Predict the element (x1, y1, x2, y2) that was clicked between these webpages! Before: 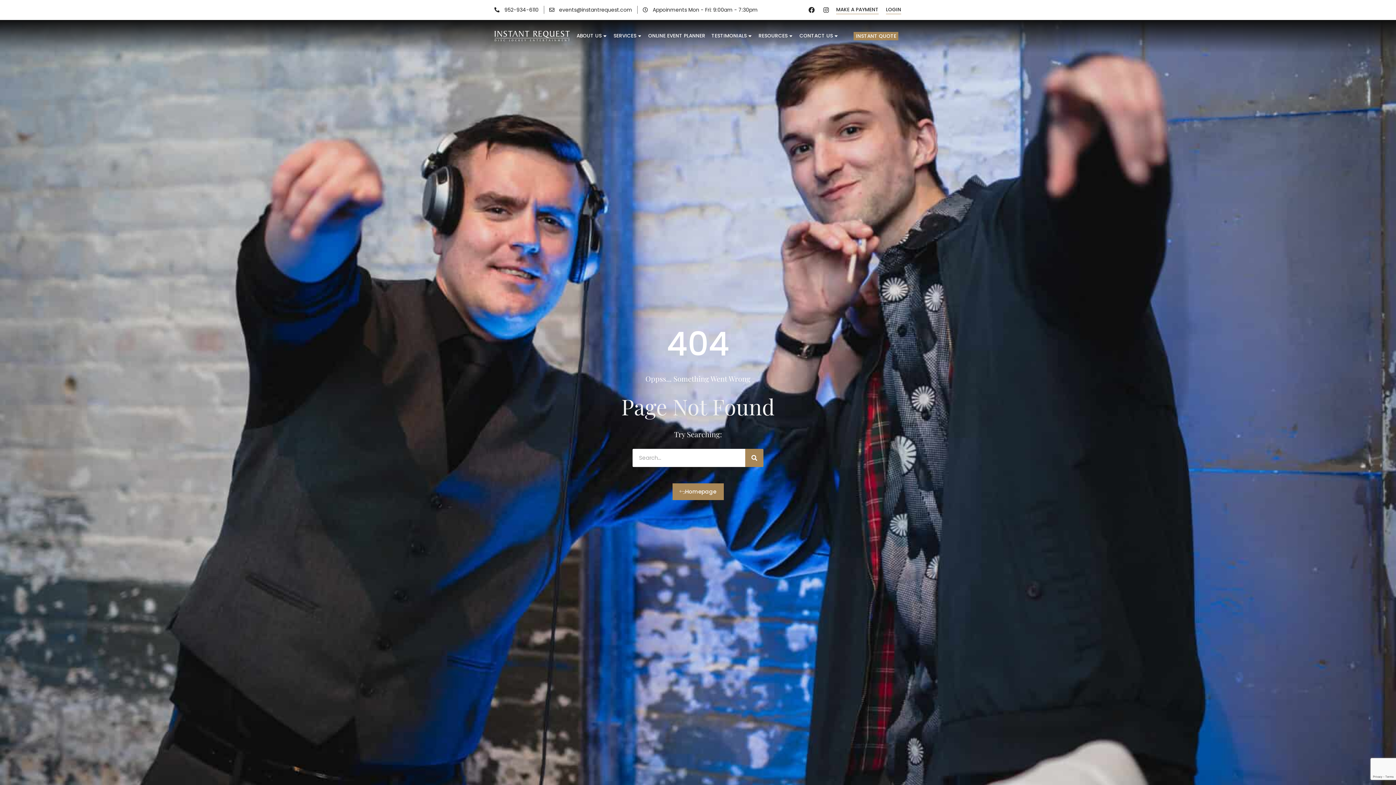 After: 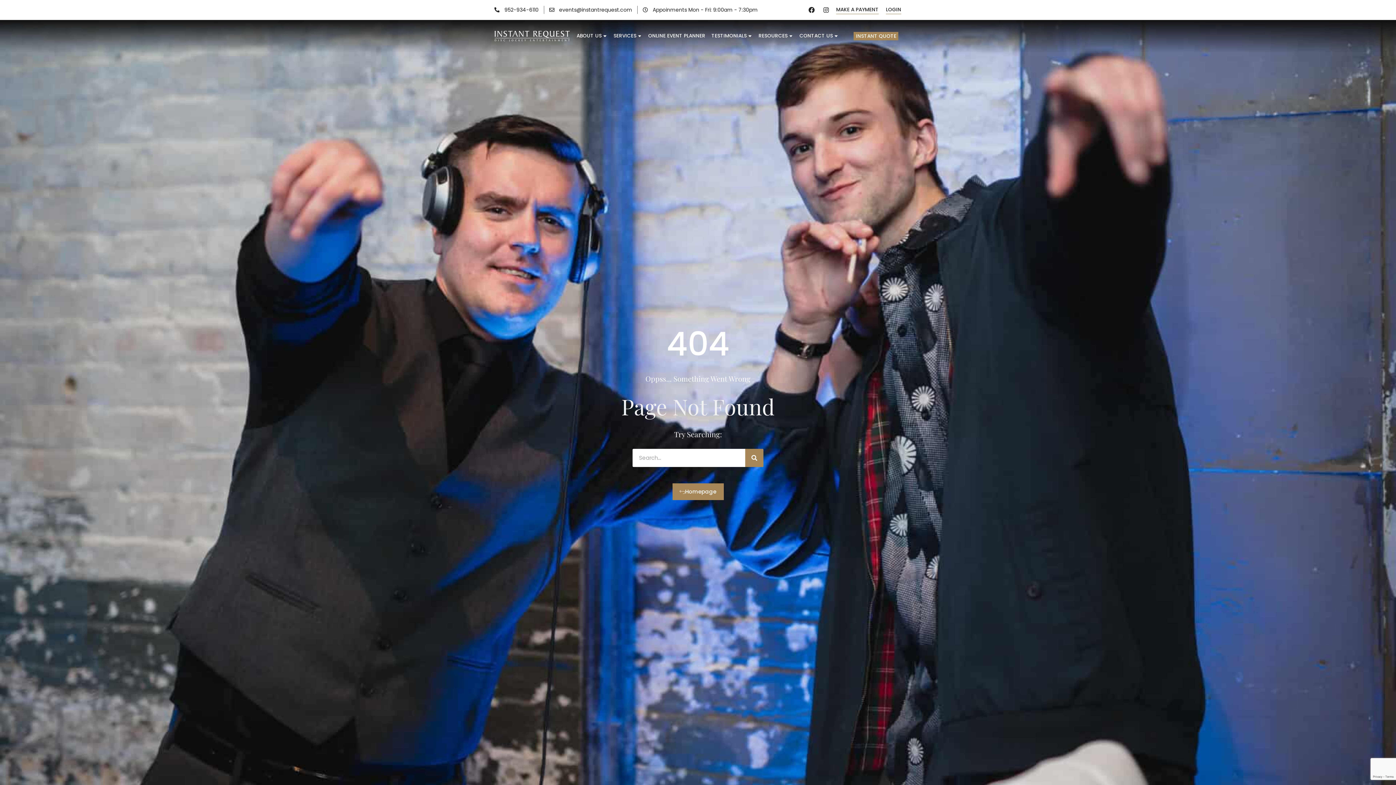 Action: label: 952-934-6110 bbox: (494, 5, 538, 13)